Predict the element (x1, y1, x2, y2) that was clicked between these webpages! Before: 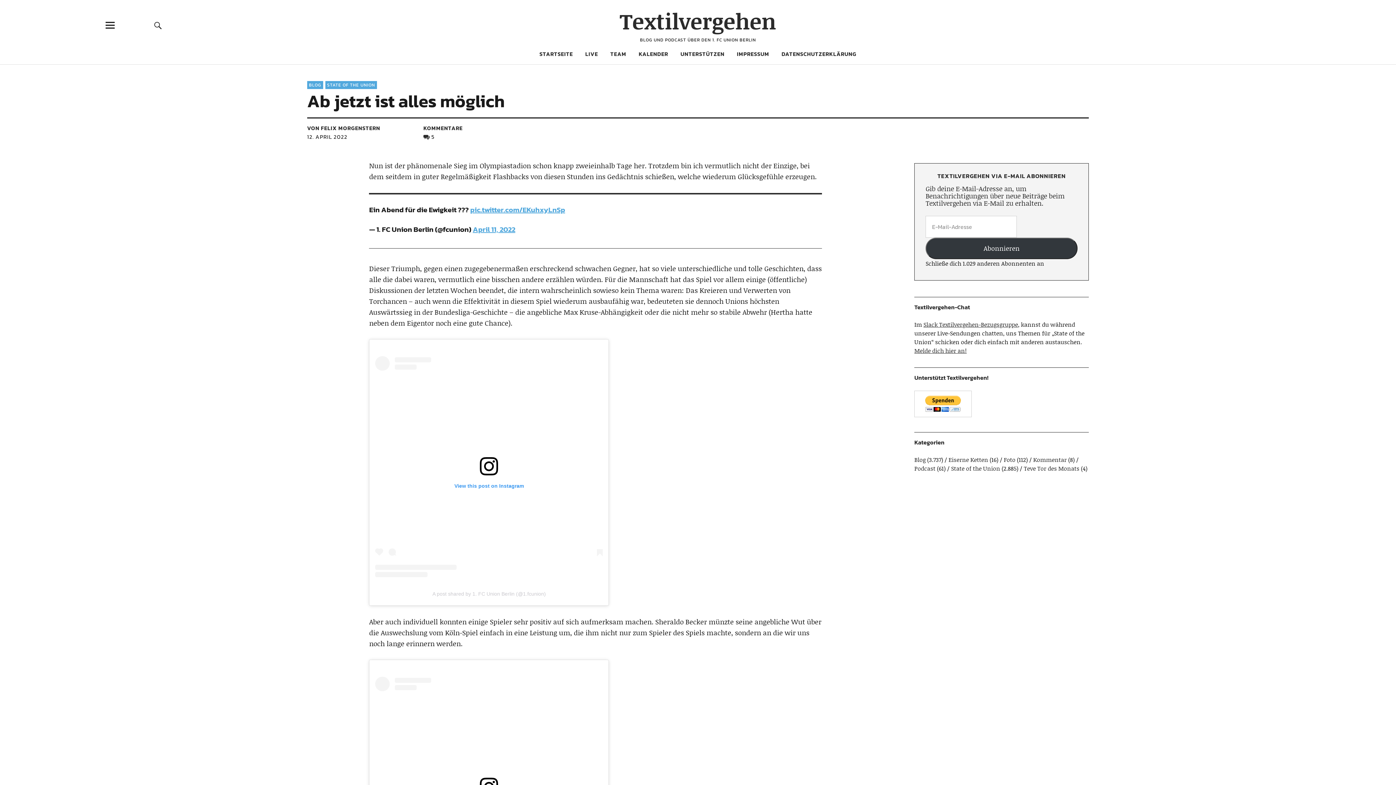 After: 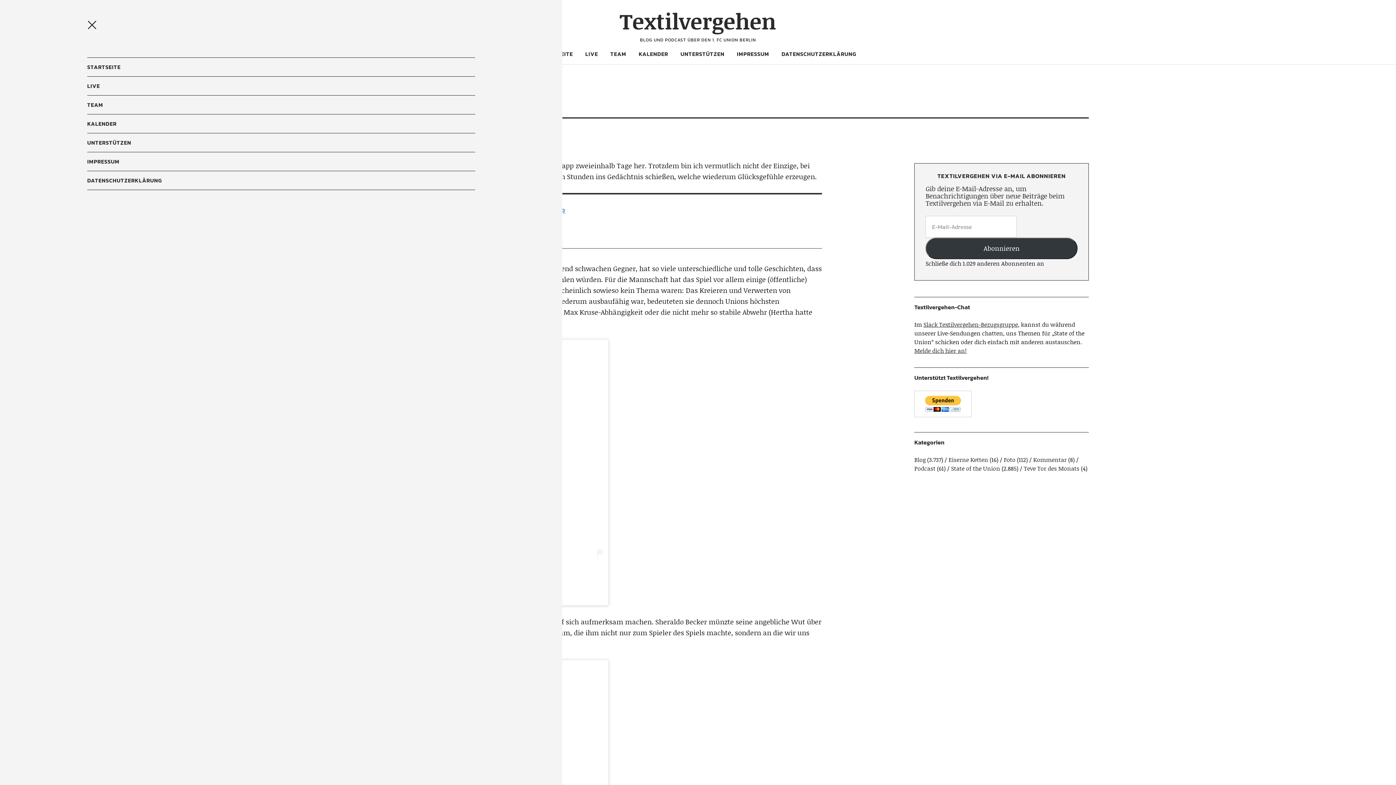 Action: bbox: (81, 14, 139, 36)